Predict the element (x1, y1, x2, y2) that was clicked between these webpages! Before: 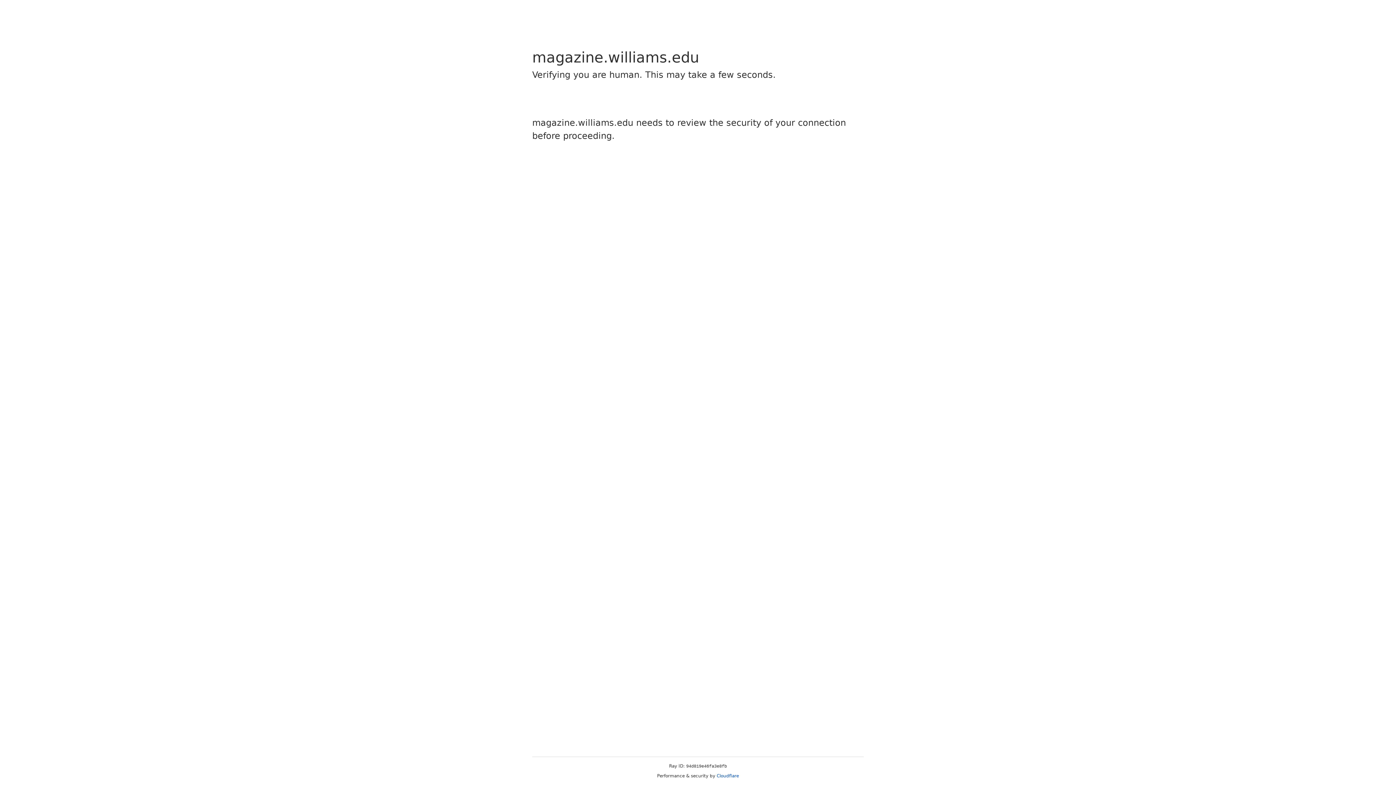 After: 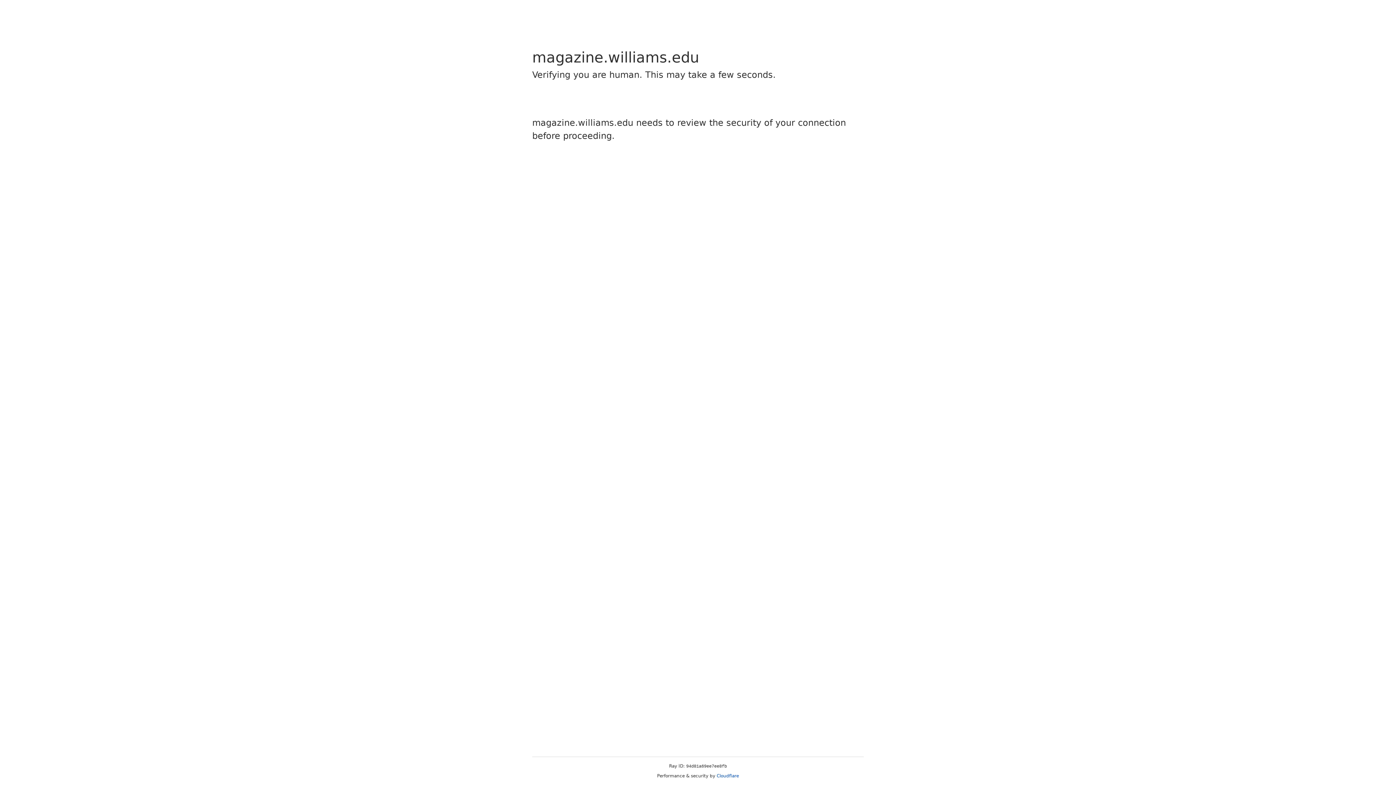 Action: bbox: (716, 773, 739, 778) label: Cloudflare